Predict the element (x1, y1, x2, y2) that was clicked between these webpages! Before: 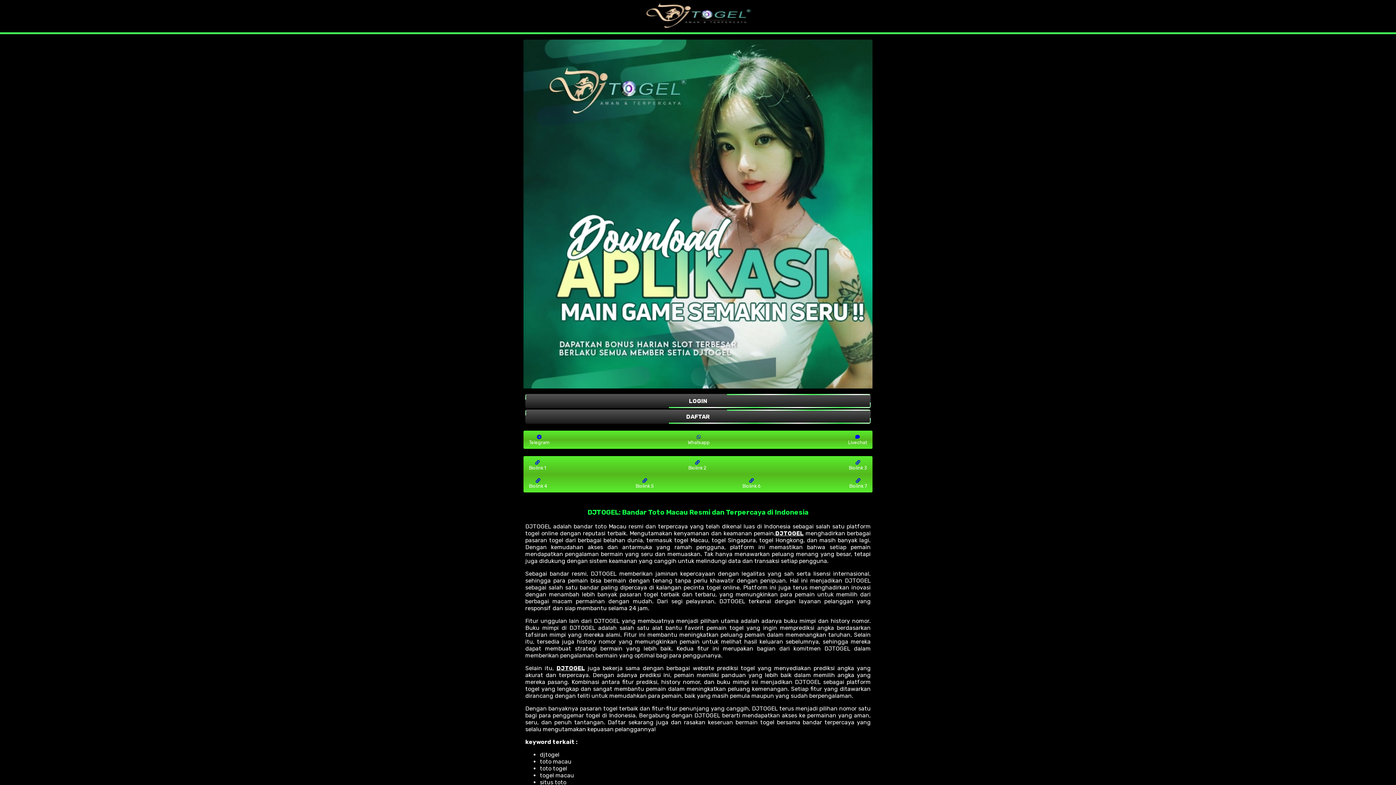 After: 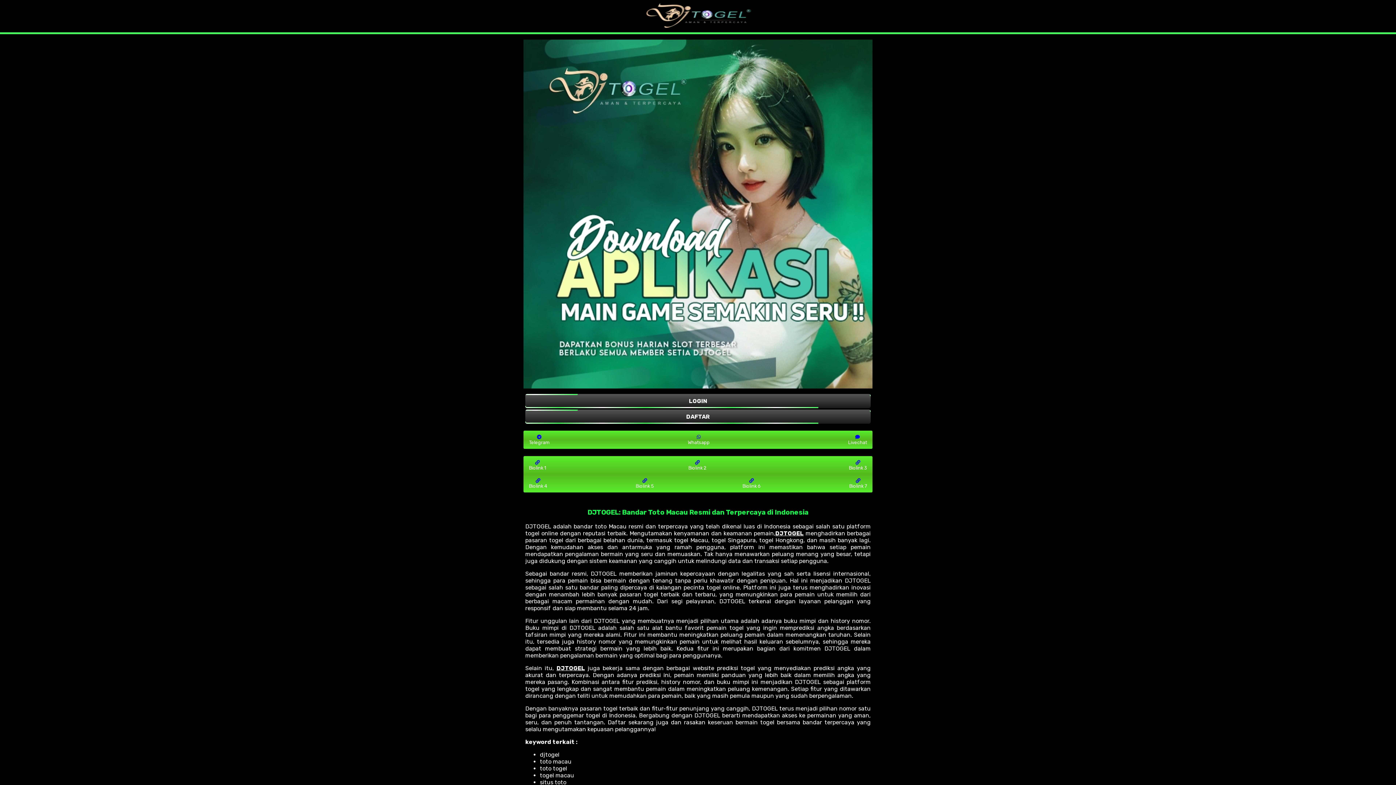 Action: bbox: (749, 478, 754, 483)